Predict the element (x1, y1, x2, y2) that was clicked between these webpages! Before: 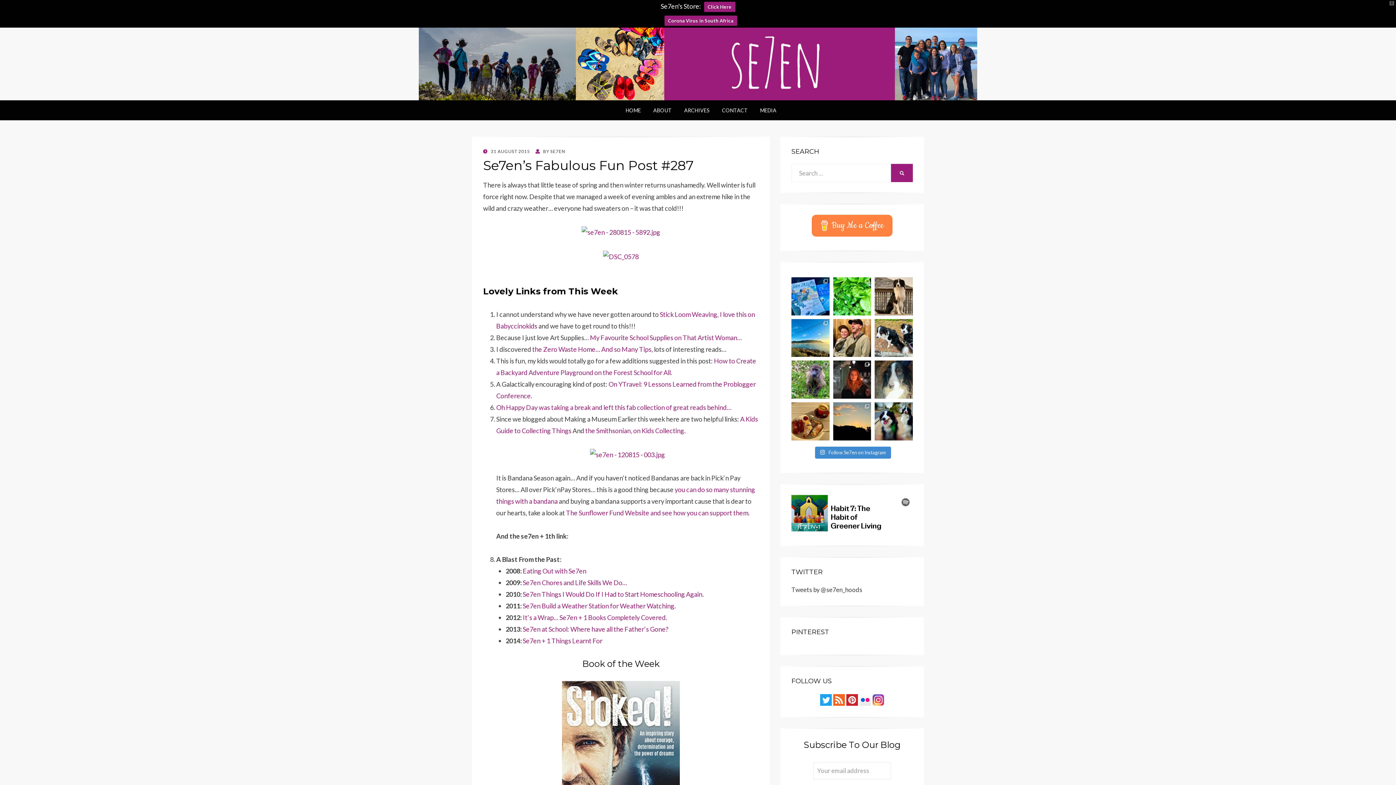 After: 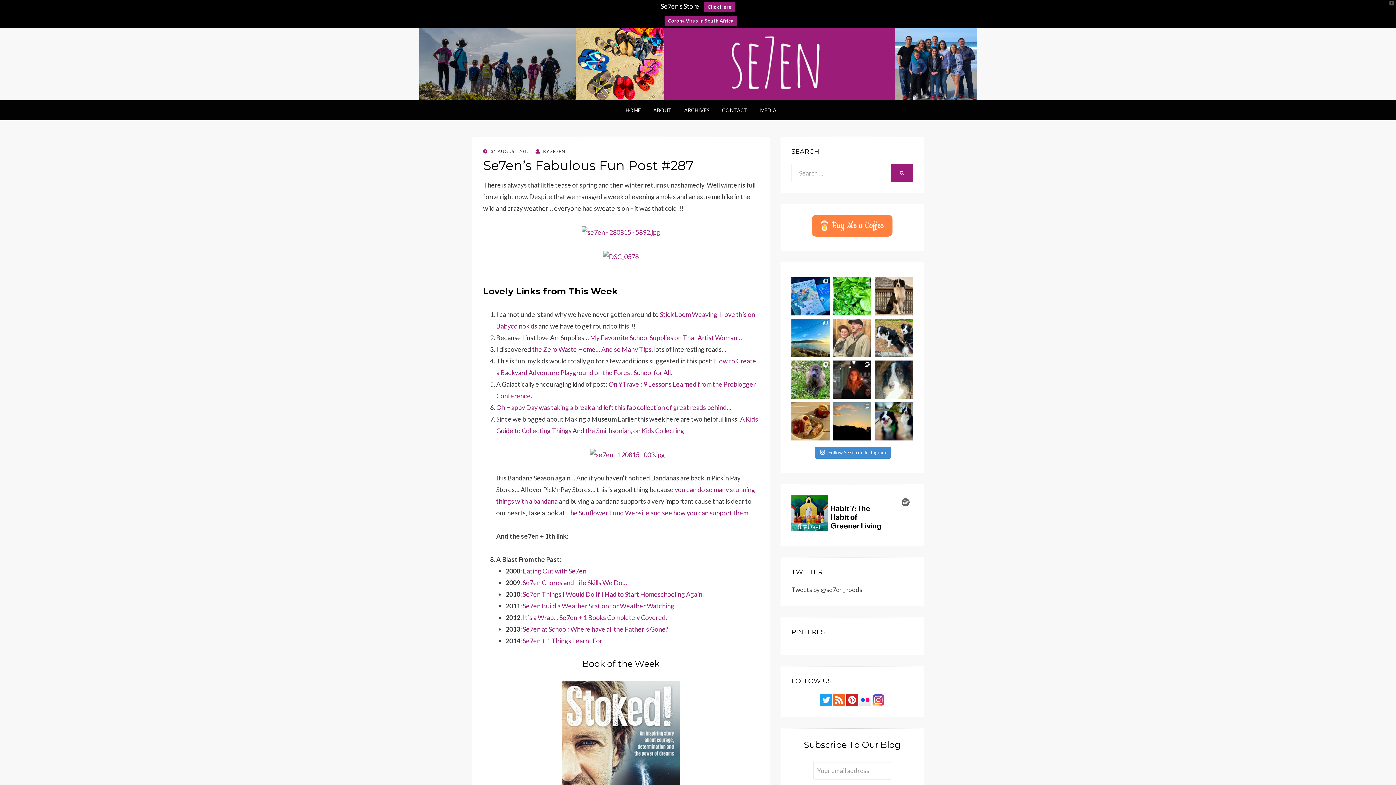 Action: label: Lekker was @lekkerkalkbay Thanks for a great eveni bbox: (833, 319, 871, 357)